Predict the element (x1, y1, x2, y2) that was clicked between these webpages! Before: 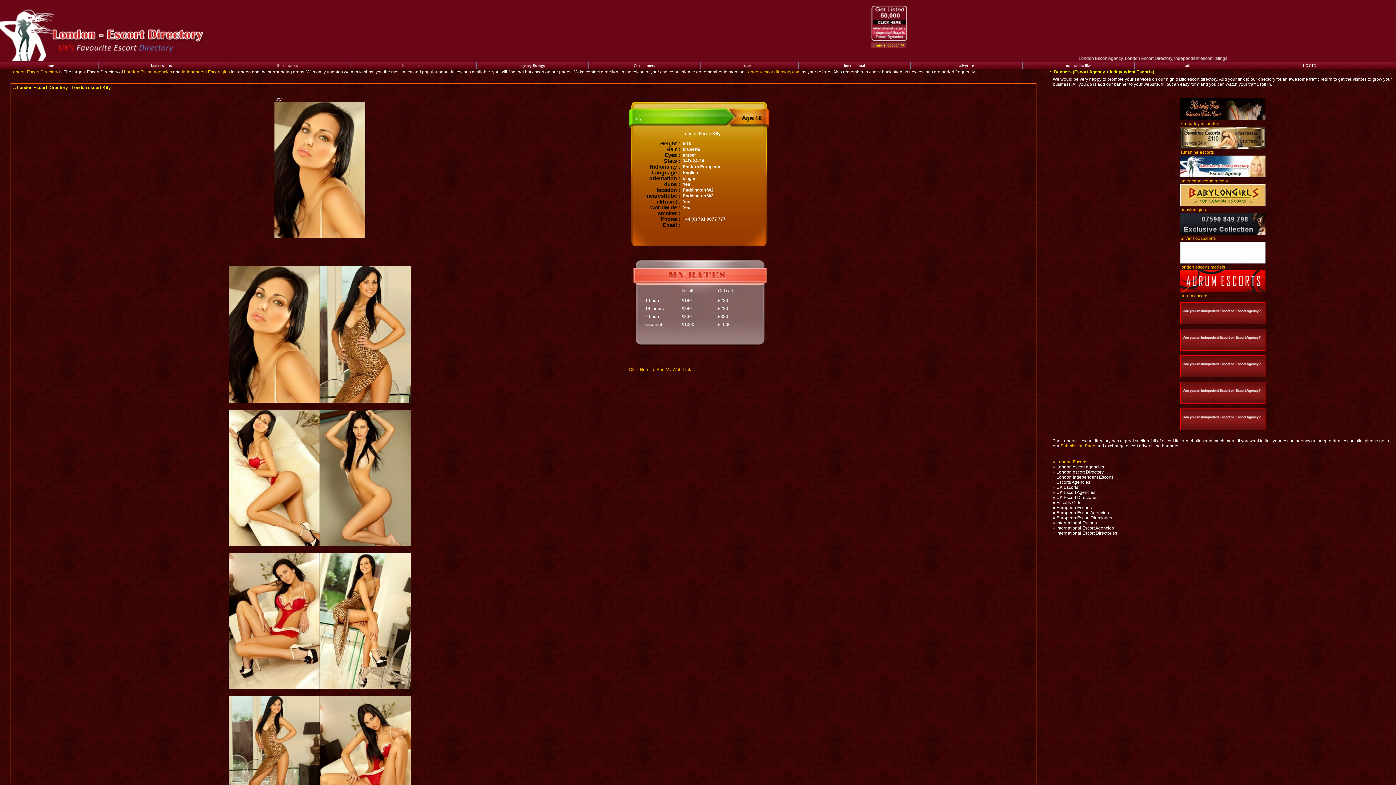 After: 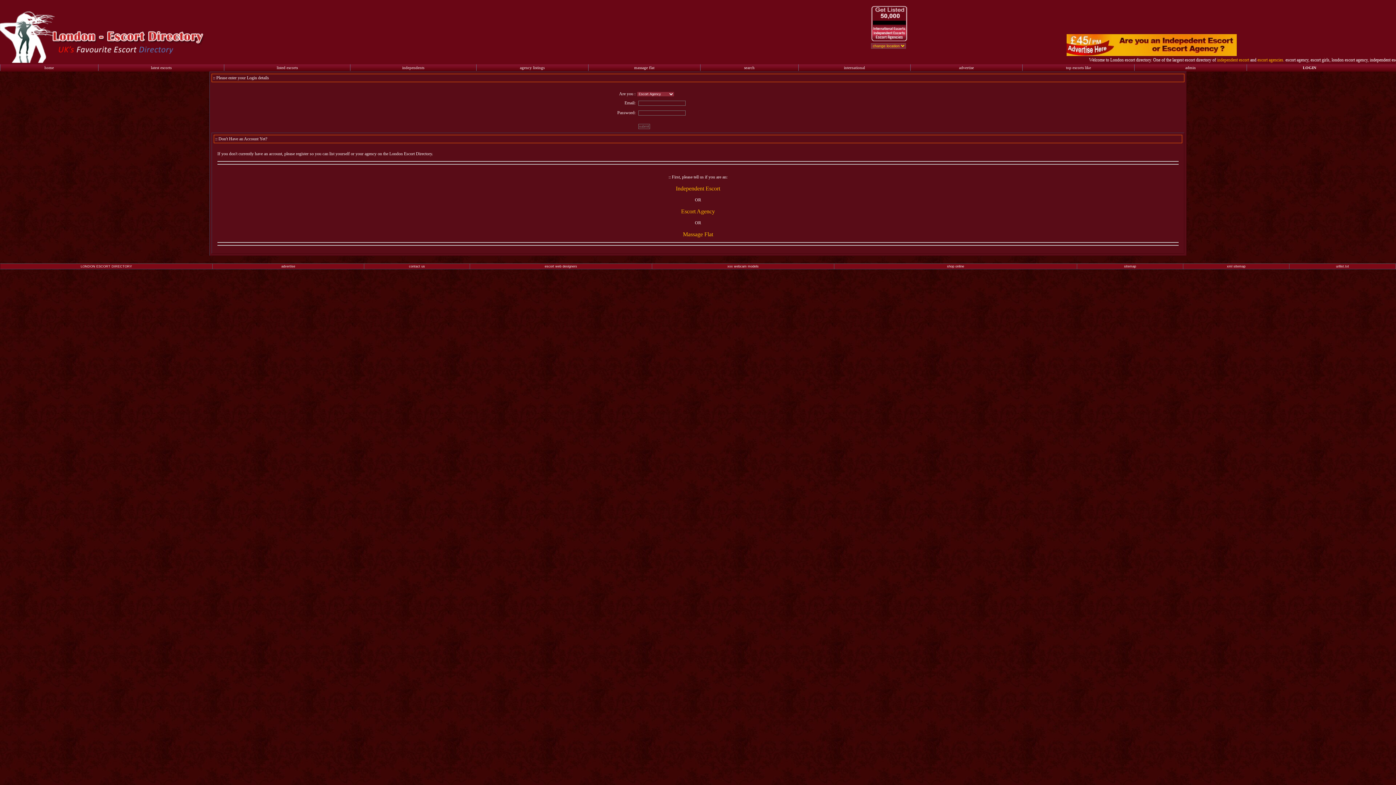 Action: label: Submission Page bbox: (1060, 443, 1095, 448)